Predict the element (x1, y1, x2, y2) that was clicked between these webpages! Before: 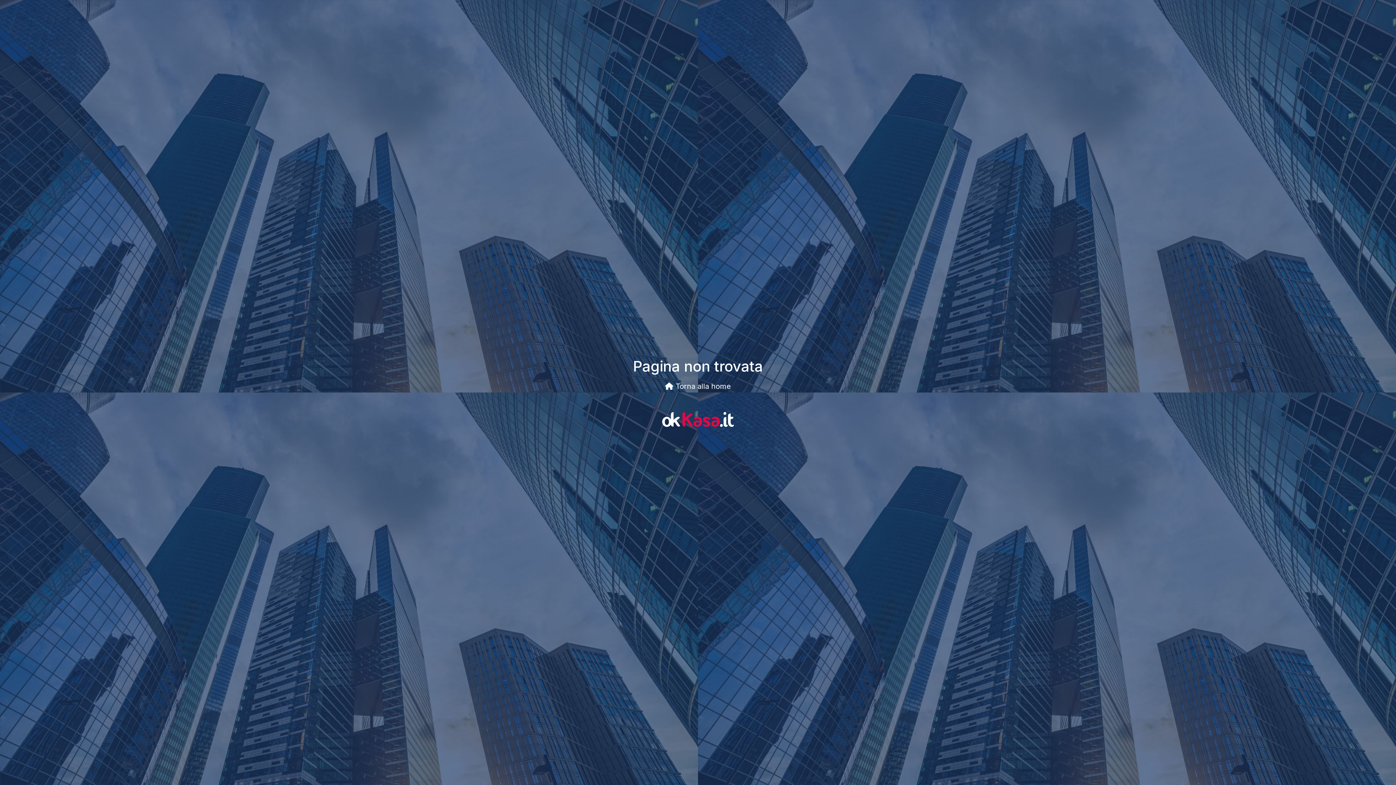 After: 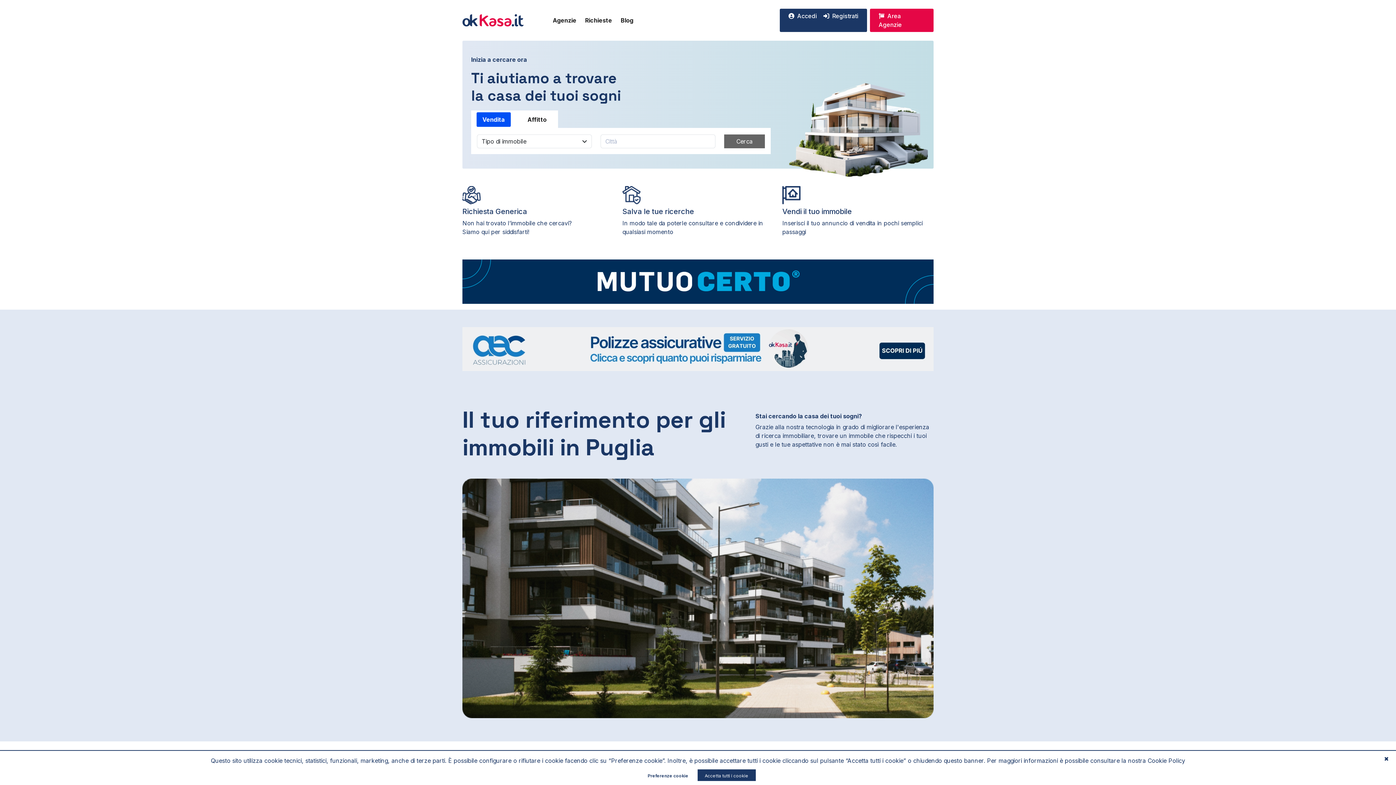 Action: bbox: (665, 382, 731, 390) label:  Torna alla home